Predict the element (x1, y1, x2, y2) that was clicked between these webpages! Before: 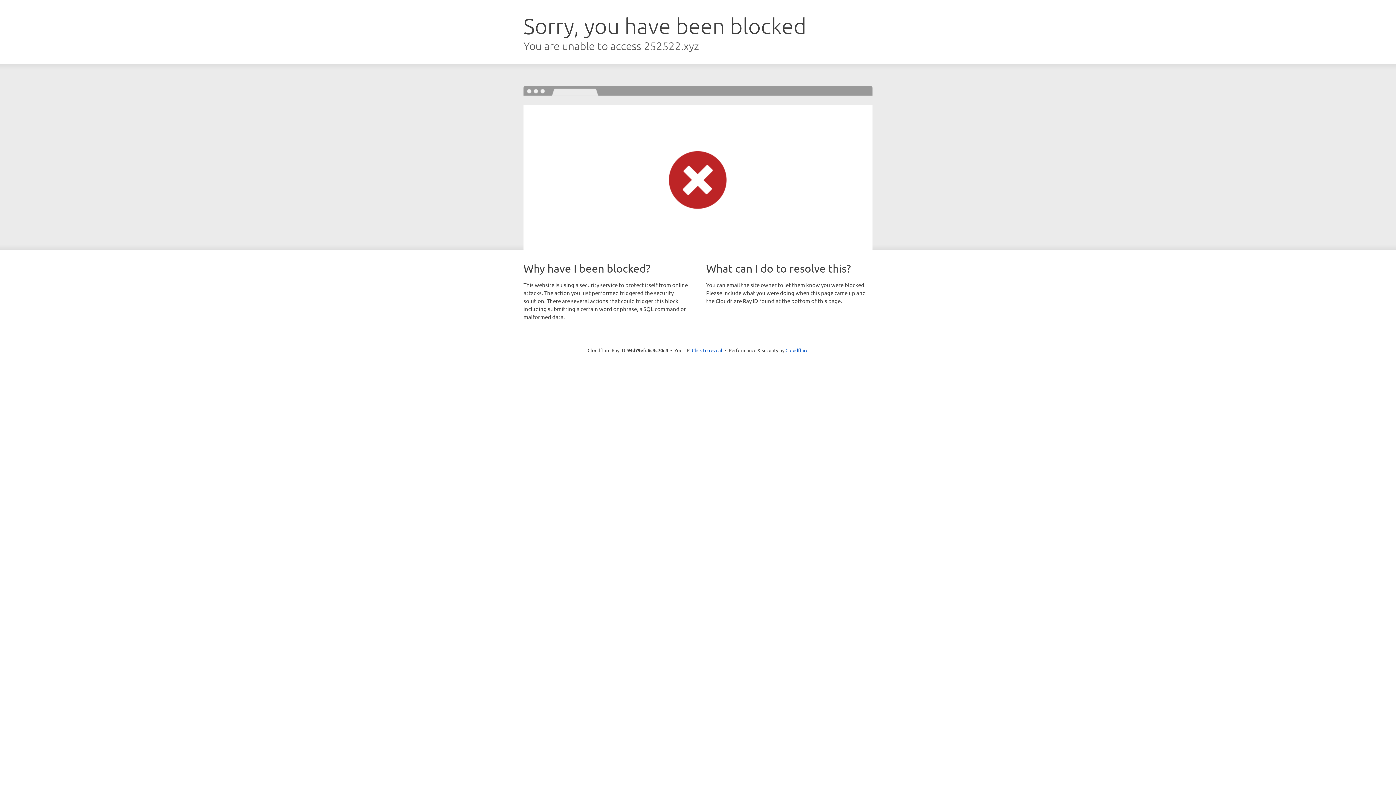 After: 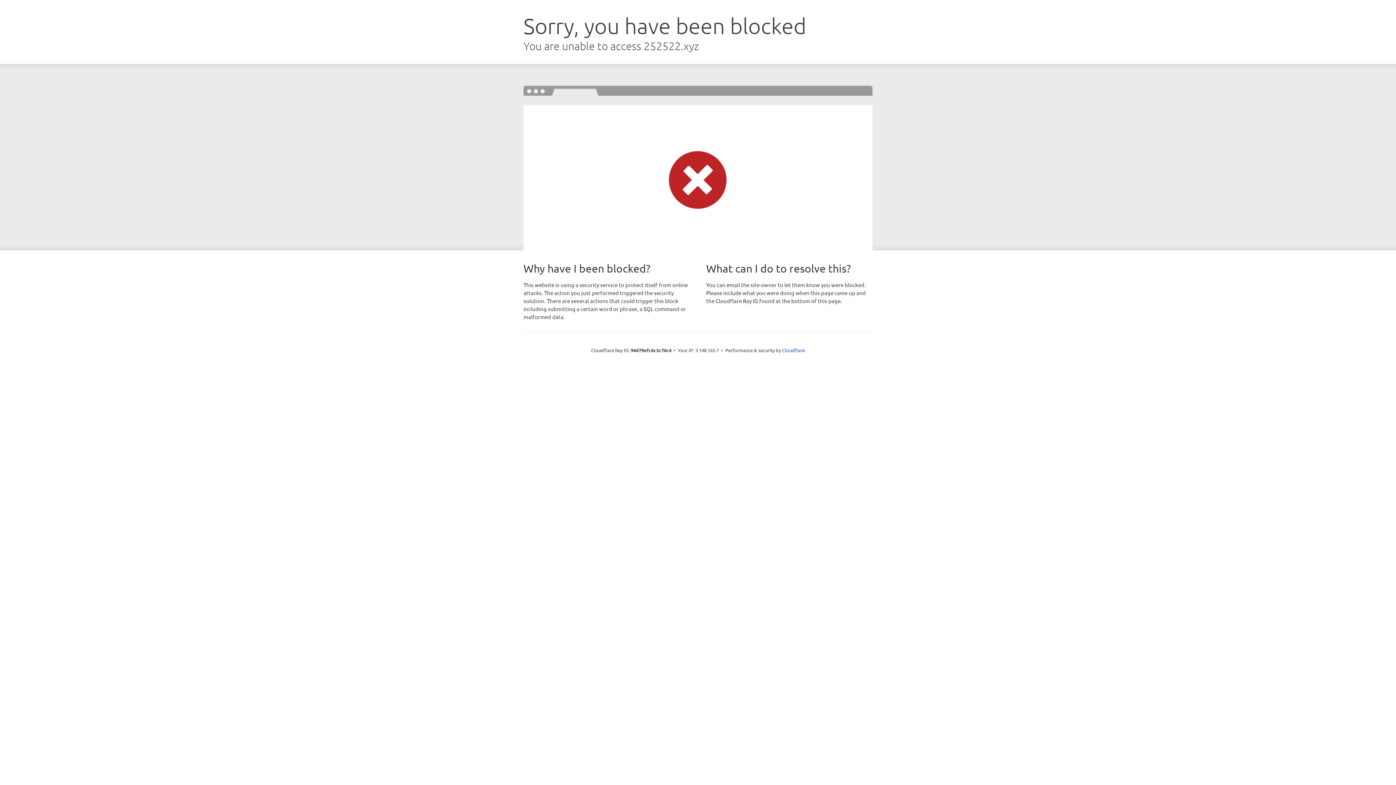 Action: label: Click to reveal bbox: (692, 346, 722, 353)